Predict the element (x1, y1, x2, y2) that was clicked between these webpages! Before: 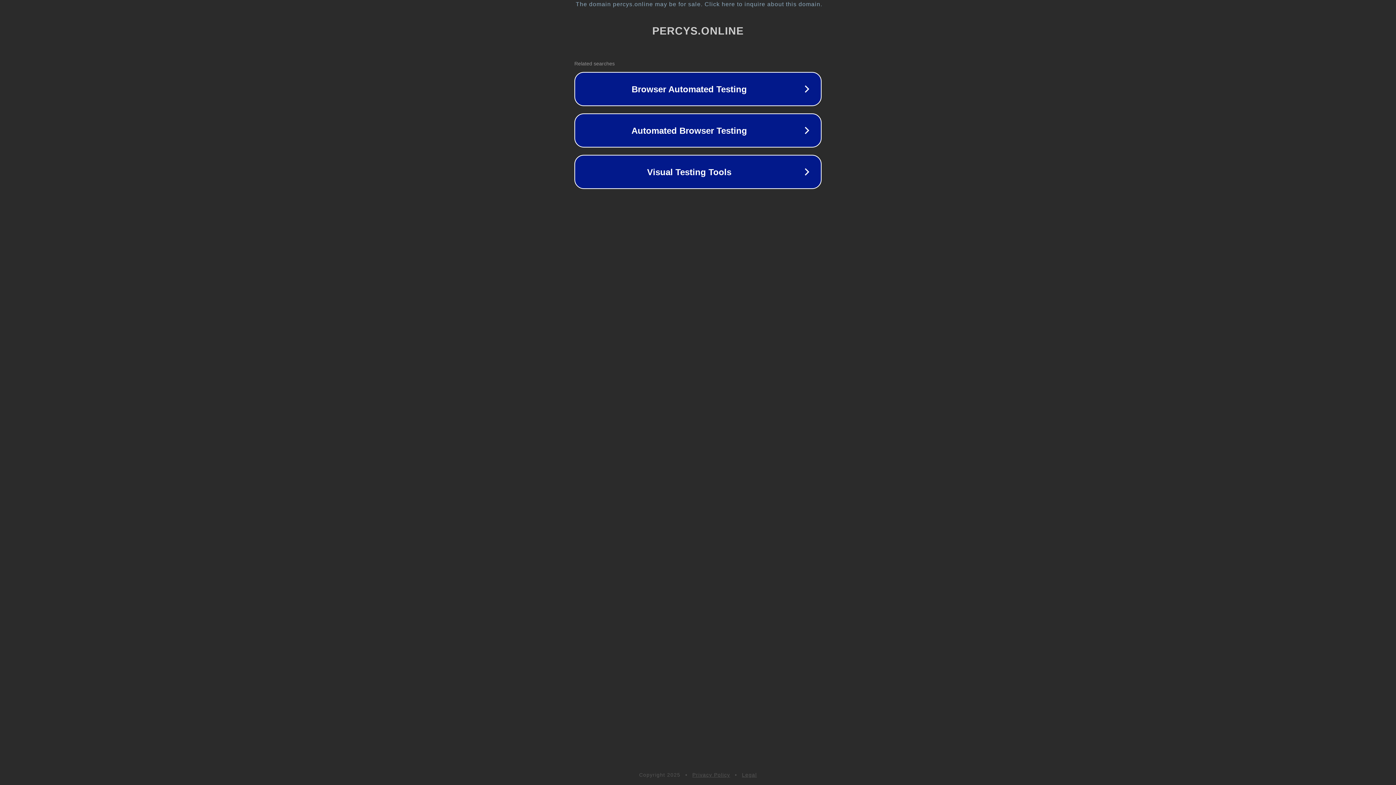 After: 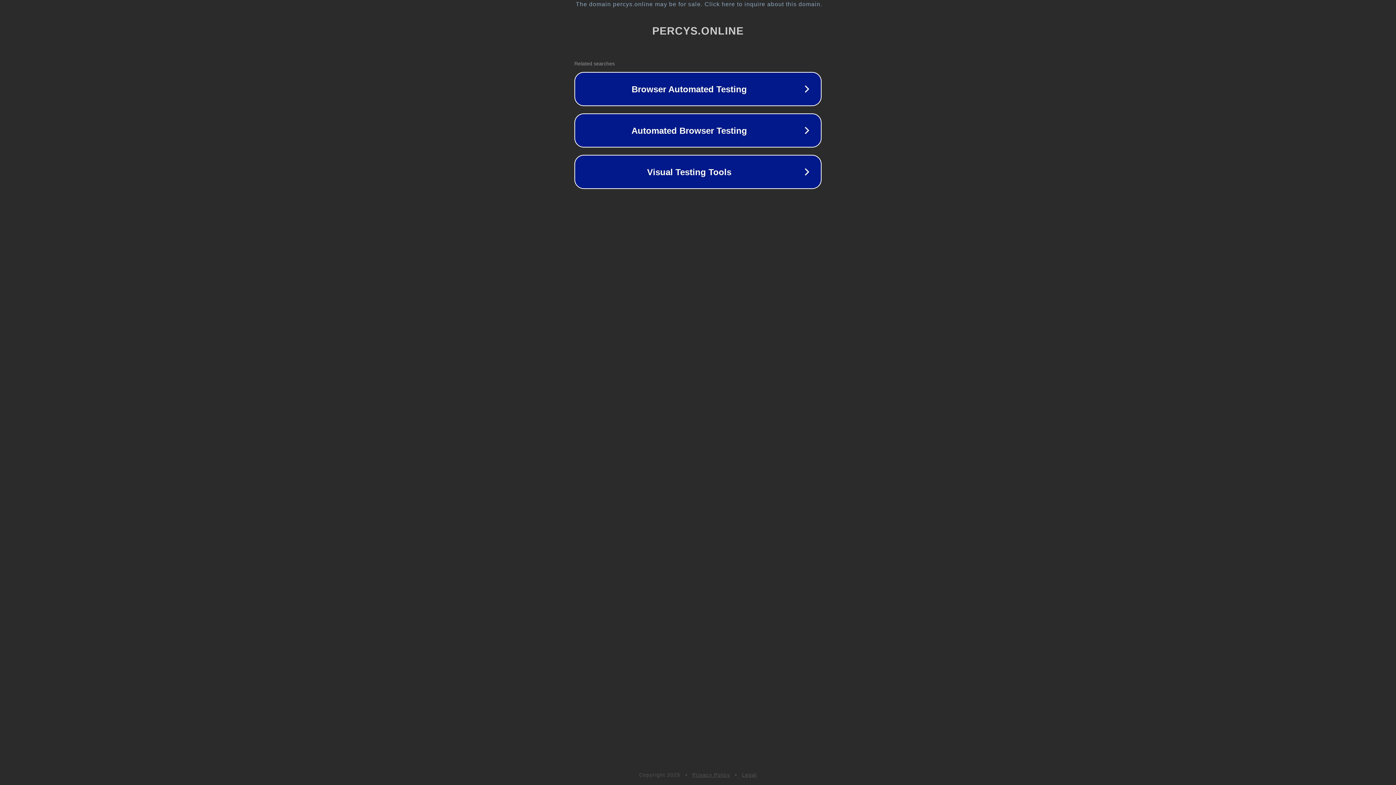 Action: bbox: (692, 772, 730, 778) label: Privacy Policy